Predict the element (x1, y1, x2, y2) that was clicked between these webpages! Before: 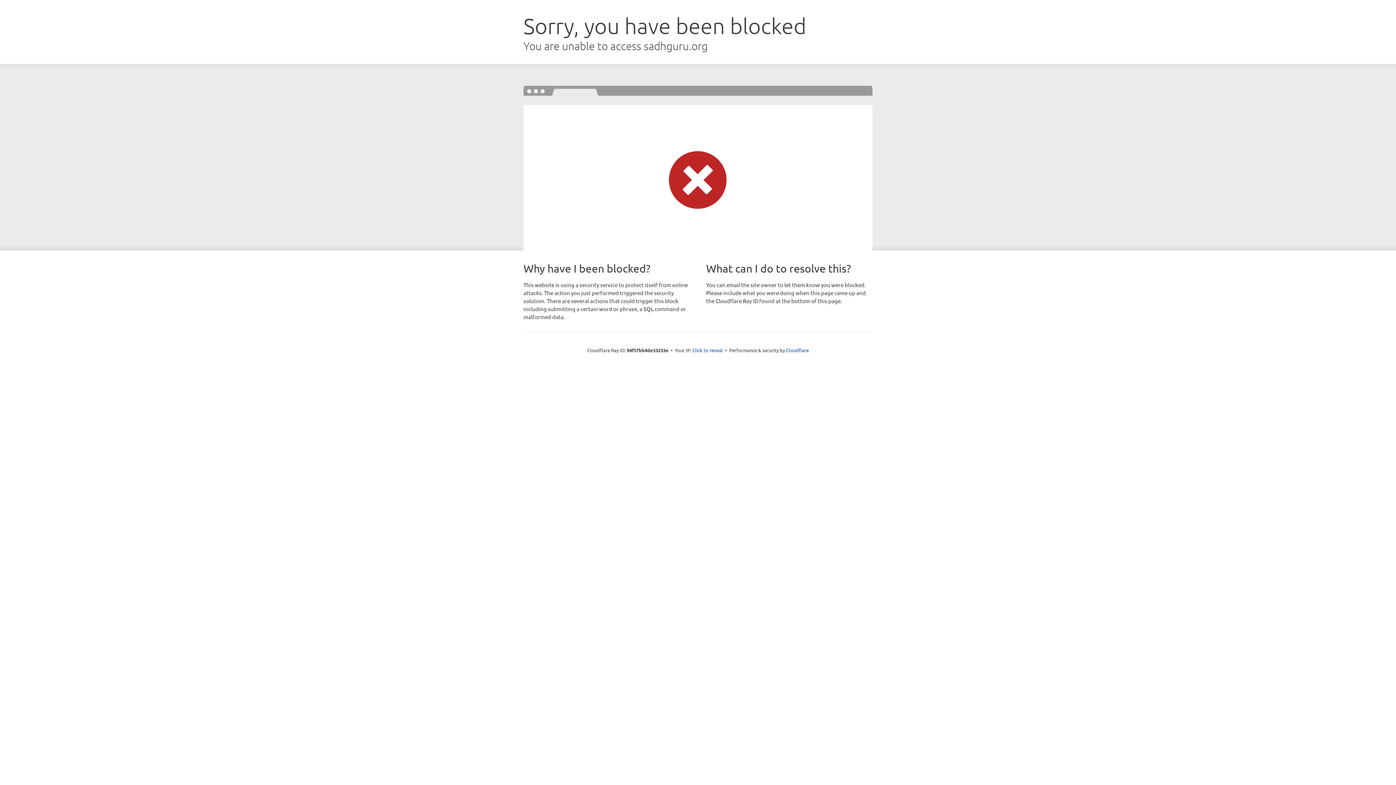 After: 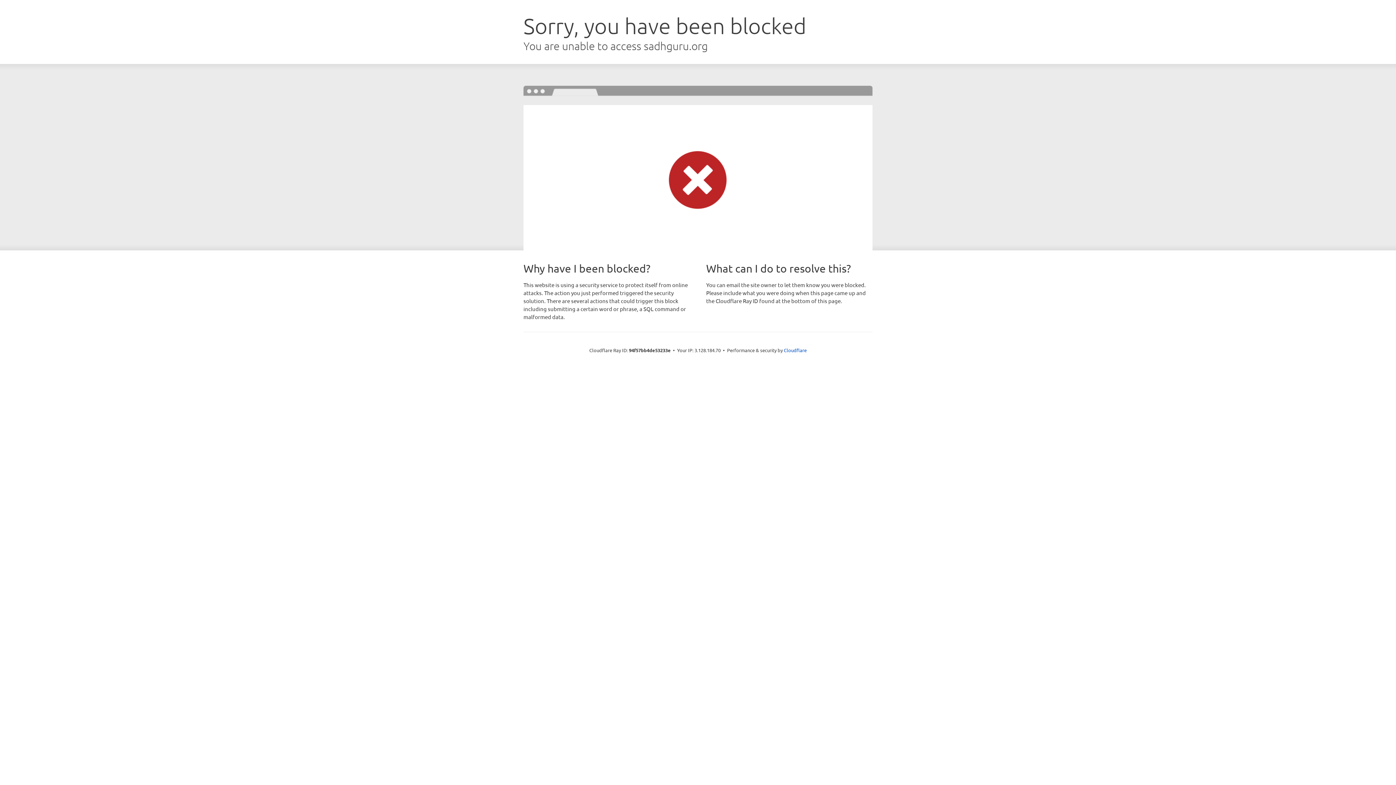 Action: label: Click to reveal bbox: (692, 346, 723, 353)